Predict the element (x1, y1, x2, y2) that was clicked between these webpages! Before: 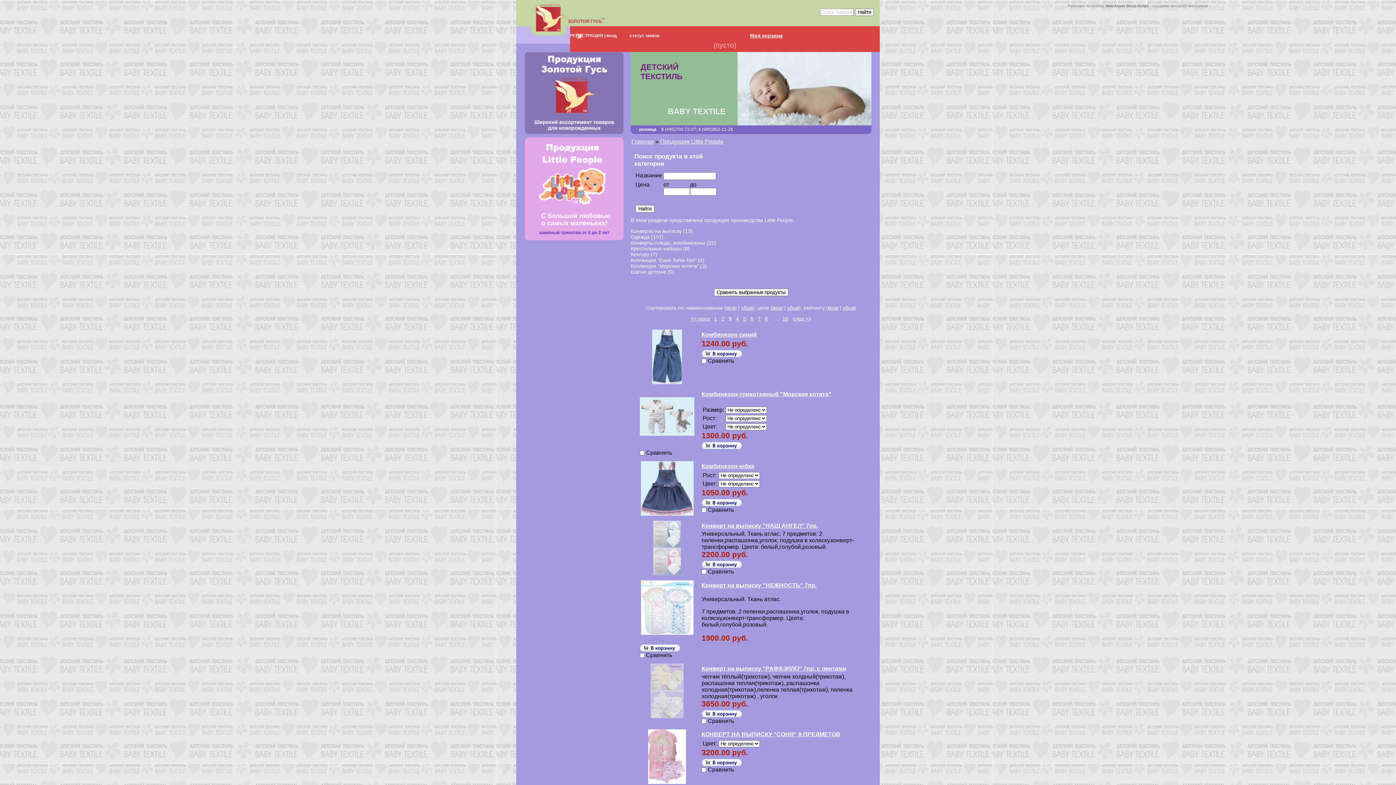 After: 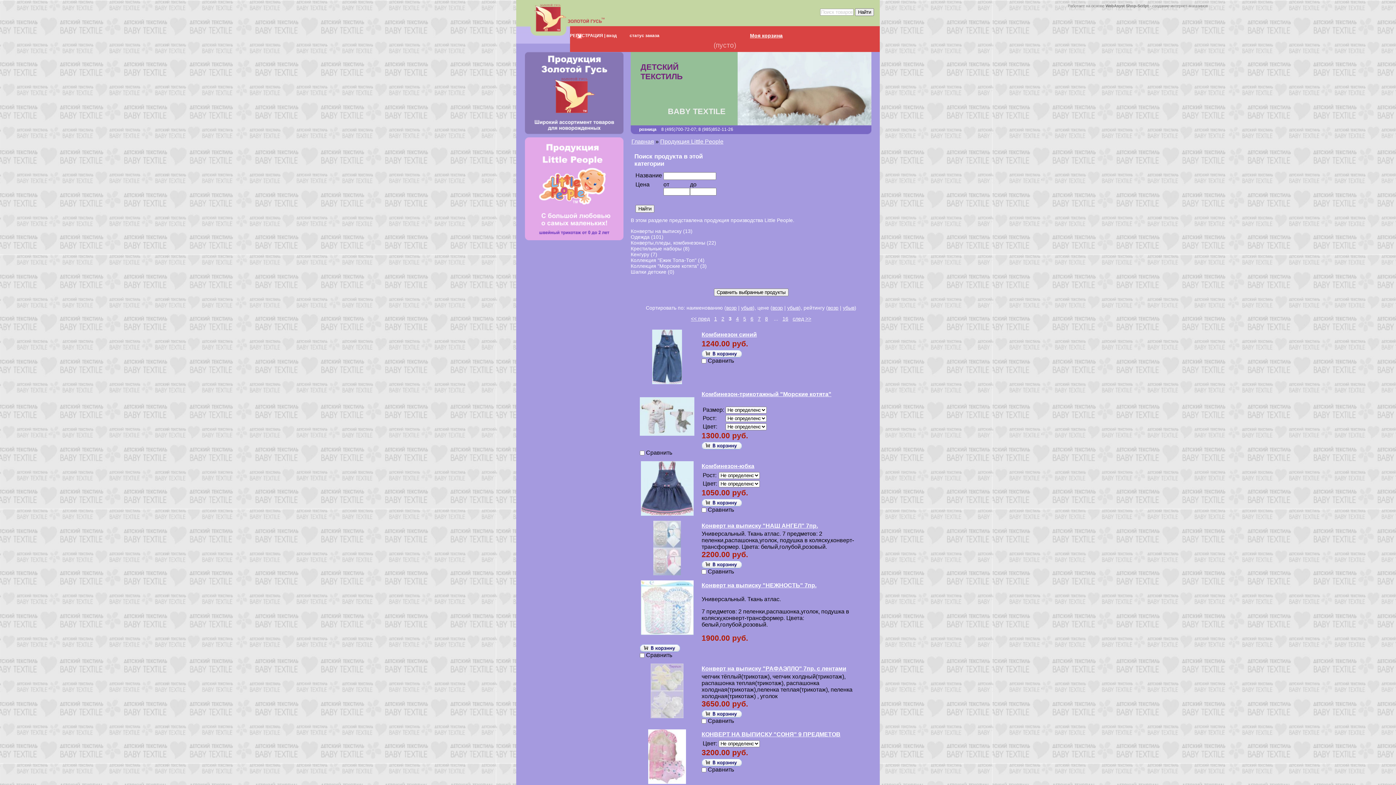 Action: bbox: (660, 138, 723, 144) label: Продукция Little People